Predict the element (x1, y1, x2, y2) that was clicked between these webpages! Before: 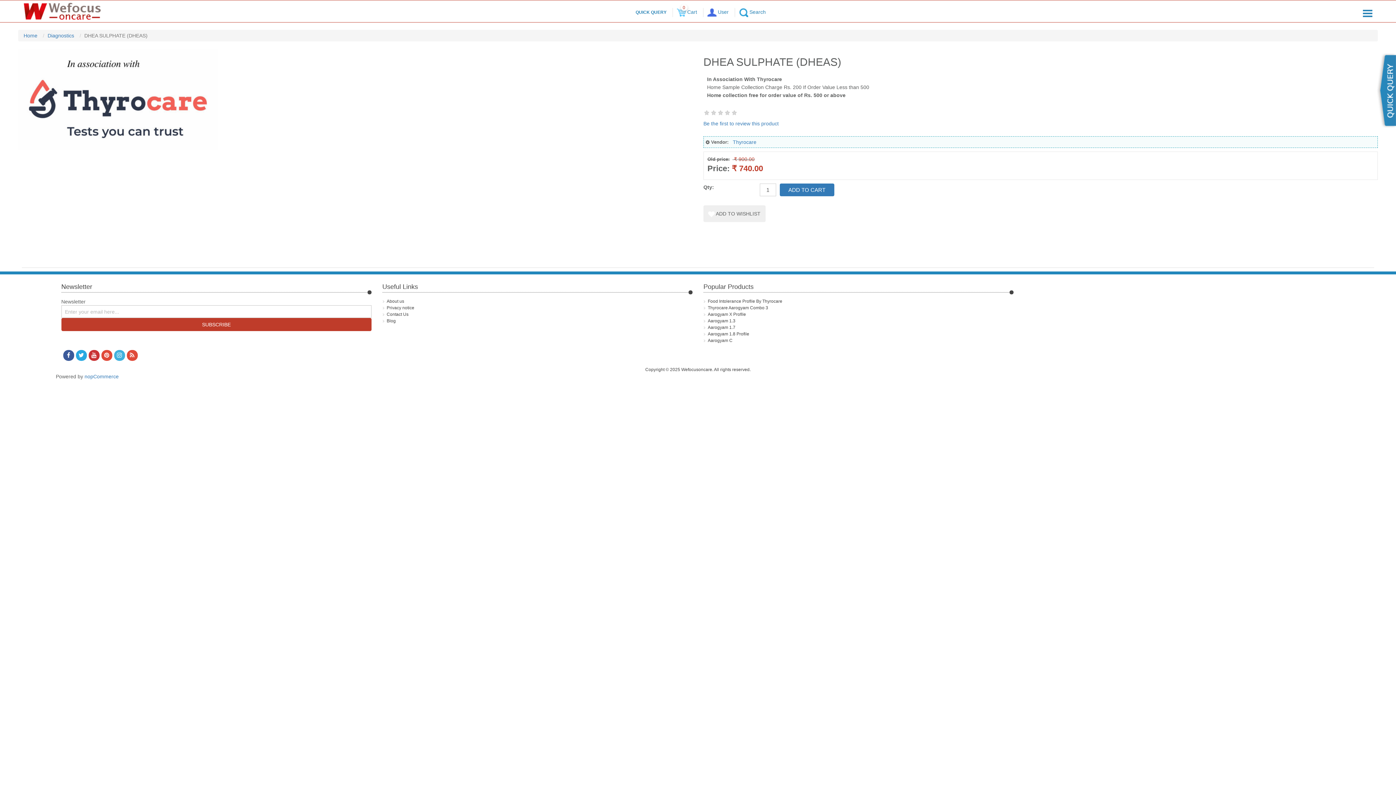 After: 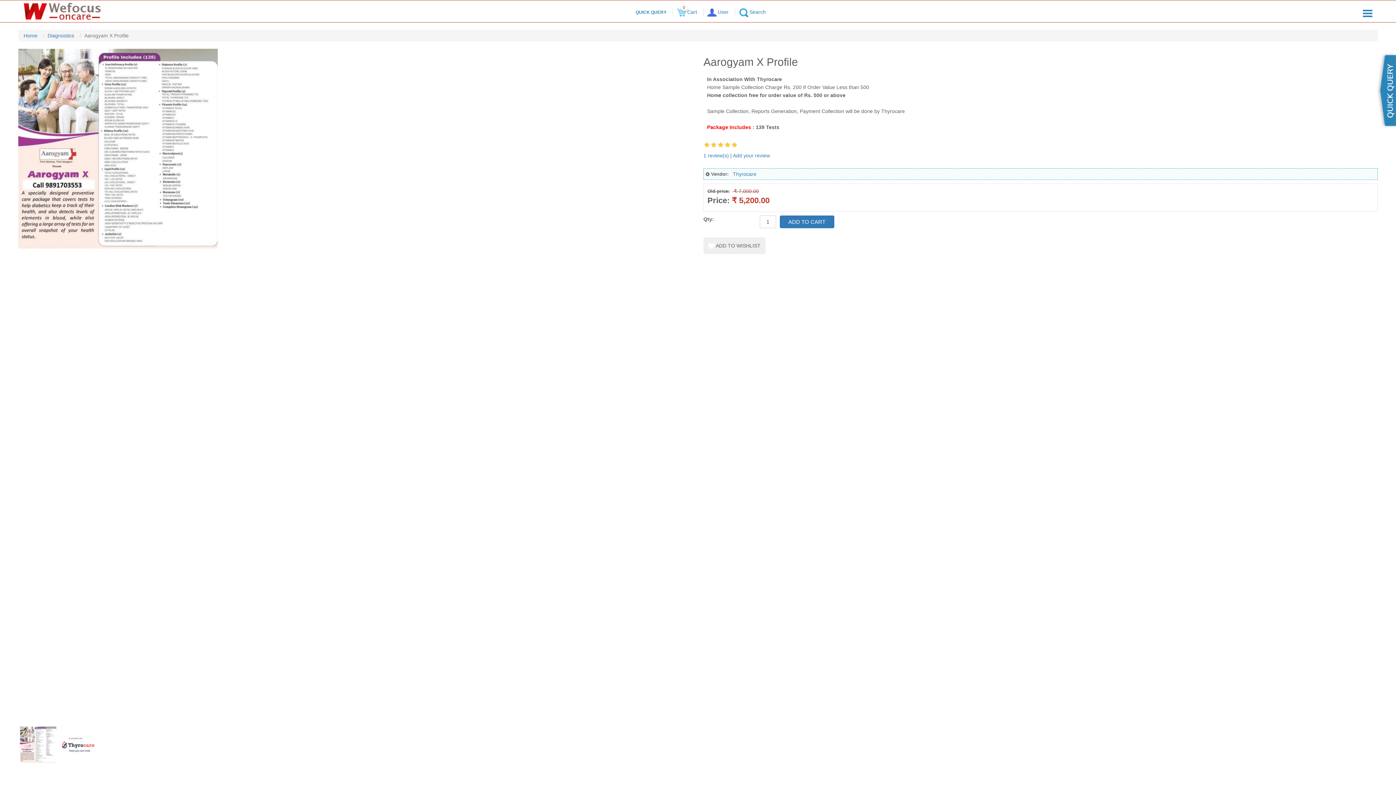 Action: label: Aarogyam X Profile bbox: (708, 312, 746, 317)